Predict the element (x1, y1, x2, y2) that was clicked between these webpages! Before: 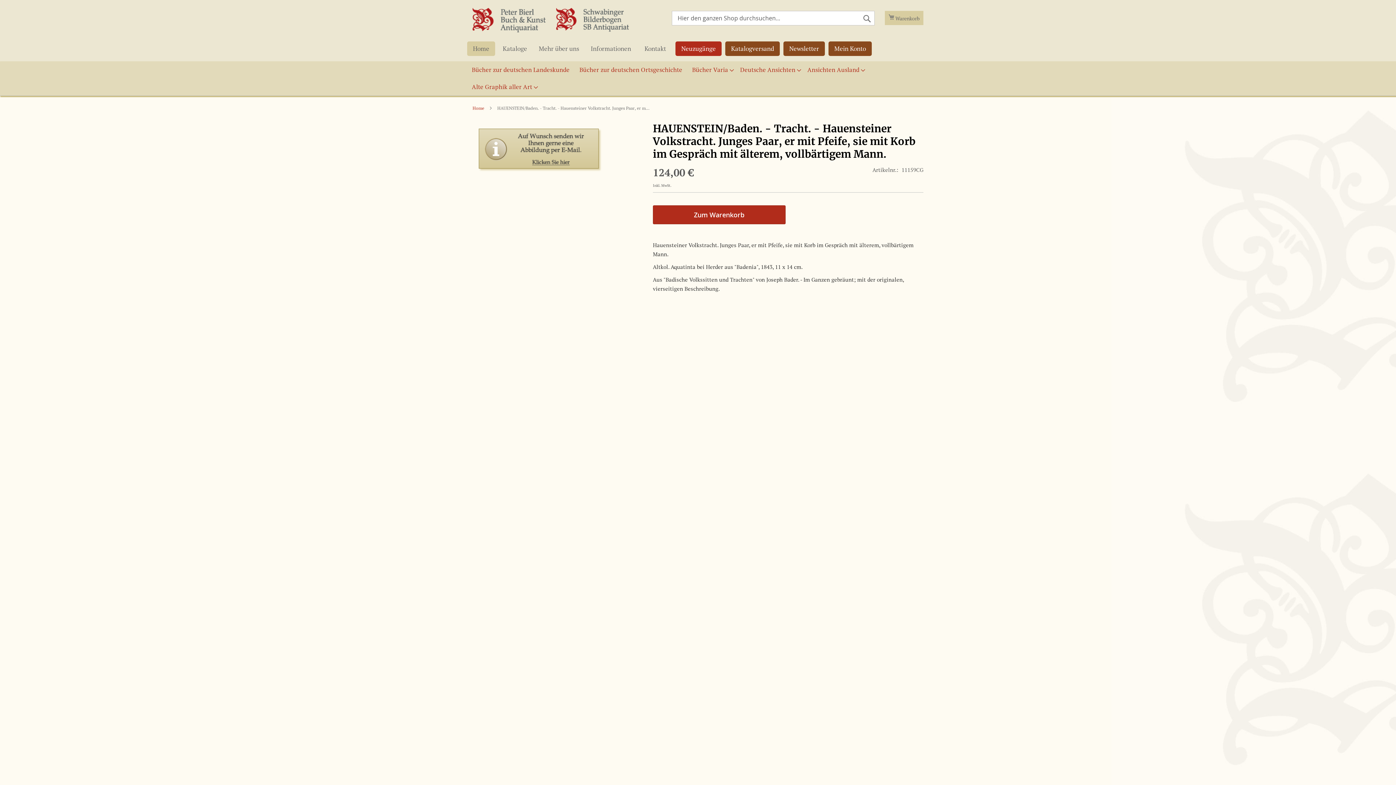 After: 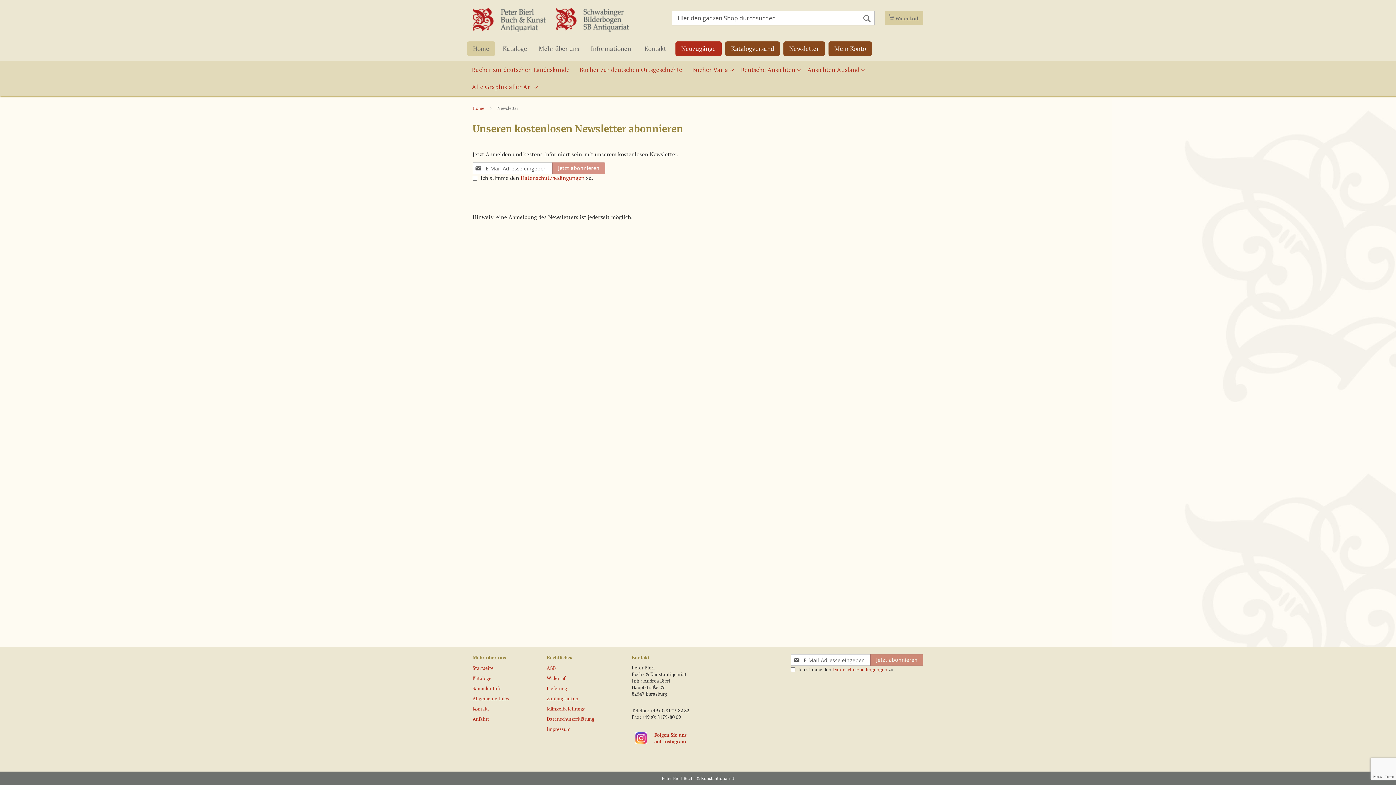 Action: label: Newsletter bbox: (783, 41, 825, 56)